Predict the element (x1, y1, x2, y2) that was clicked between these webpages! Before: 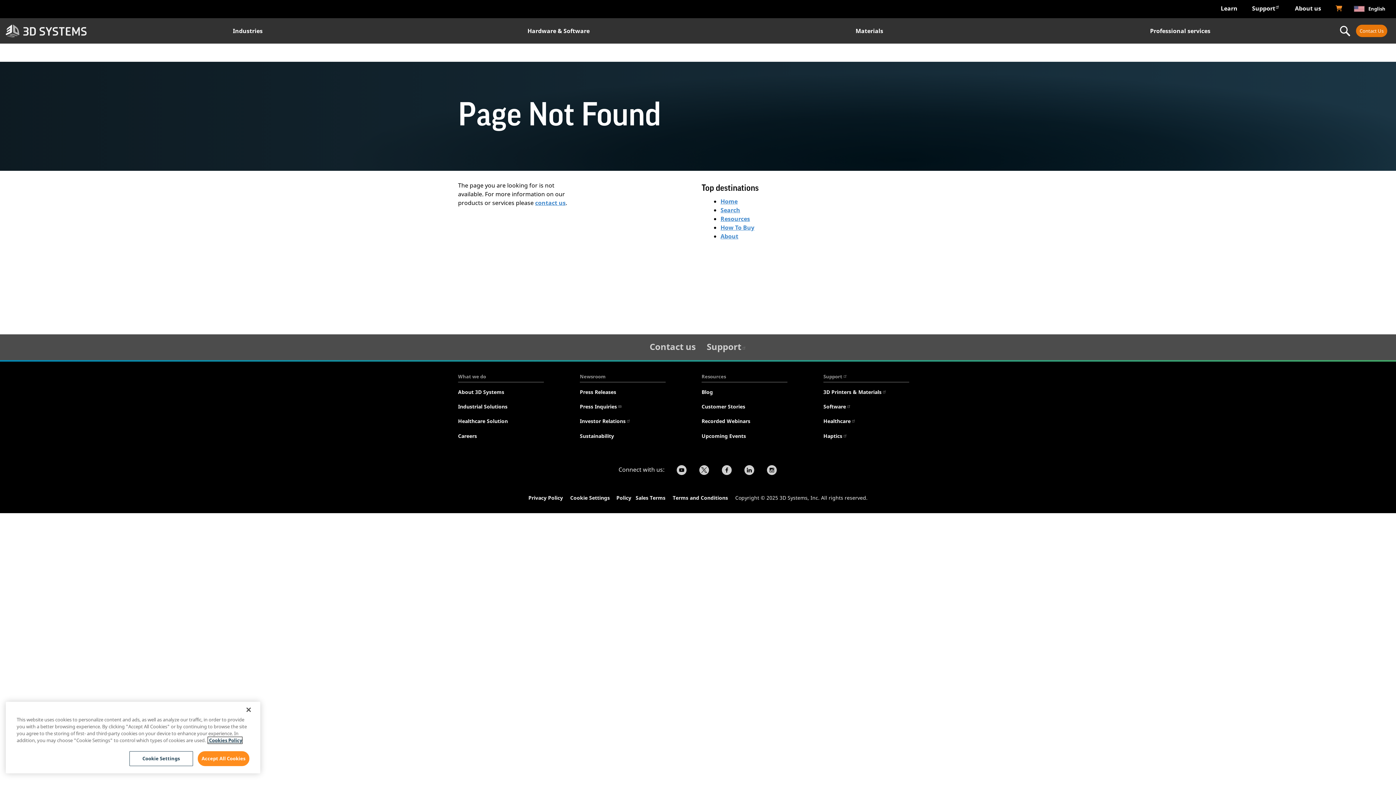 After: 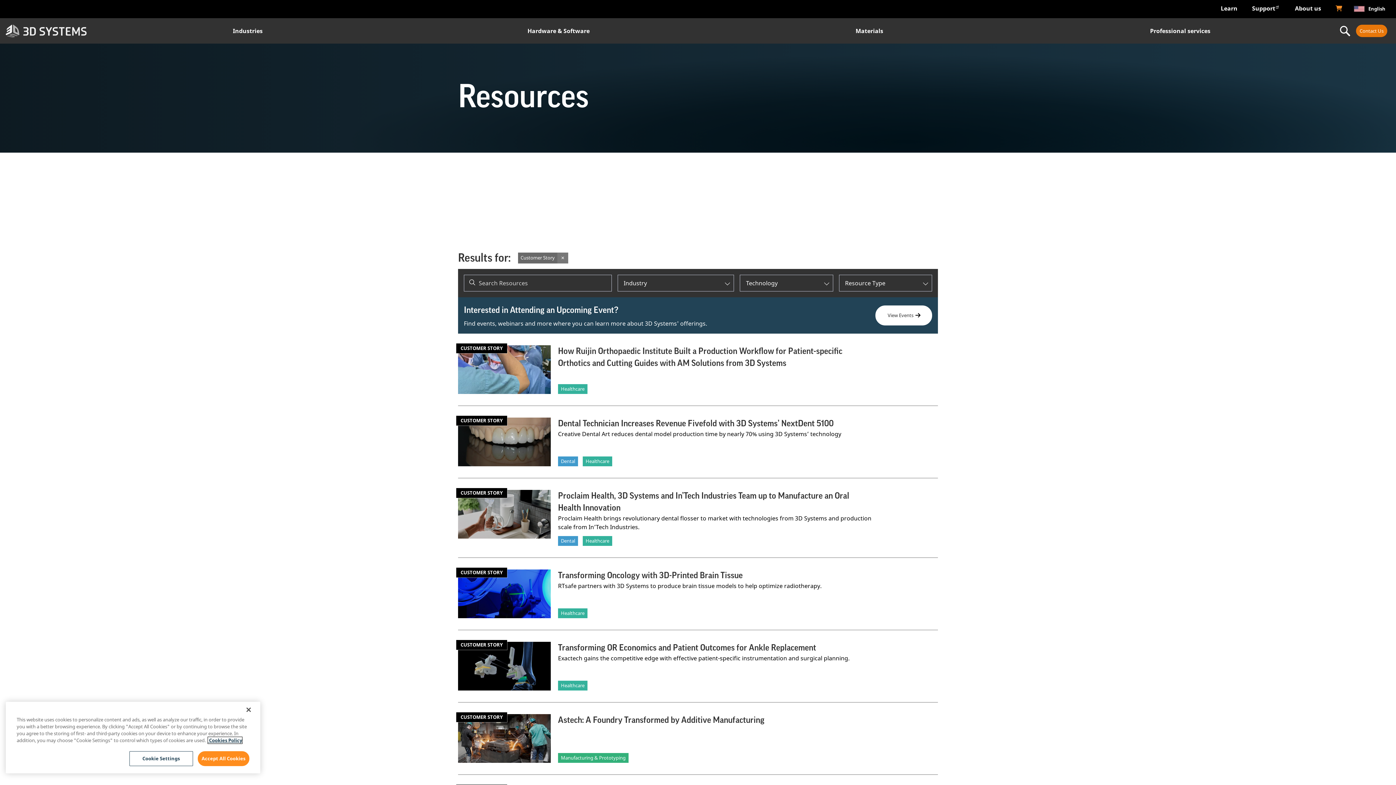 Action: bbox: (701, 403, 745, 412) label: Customer Stories